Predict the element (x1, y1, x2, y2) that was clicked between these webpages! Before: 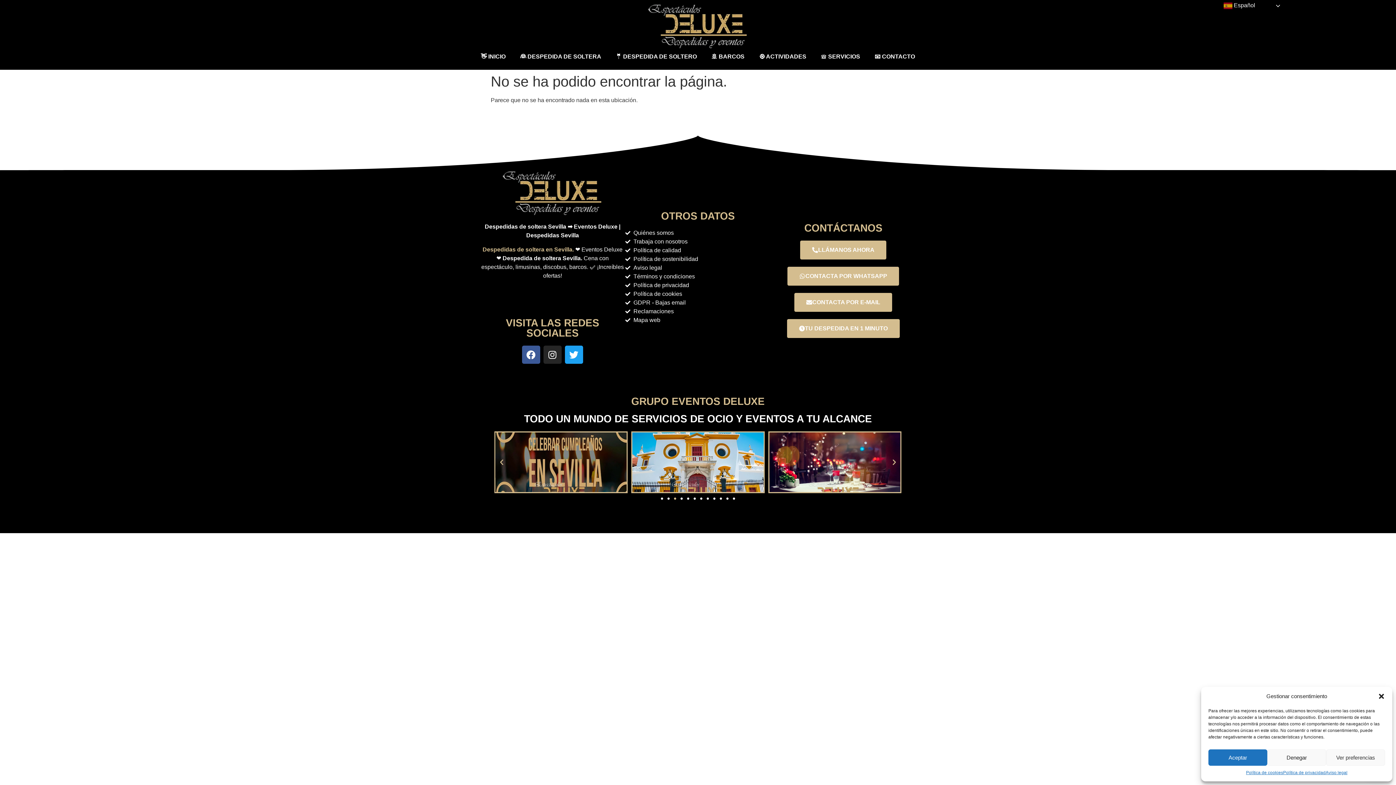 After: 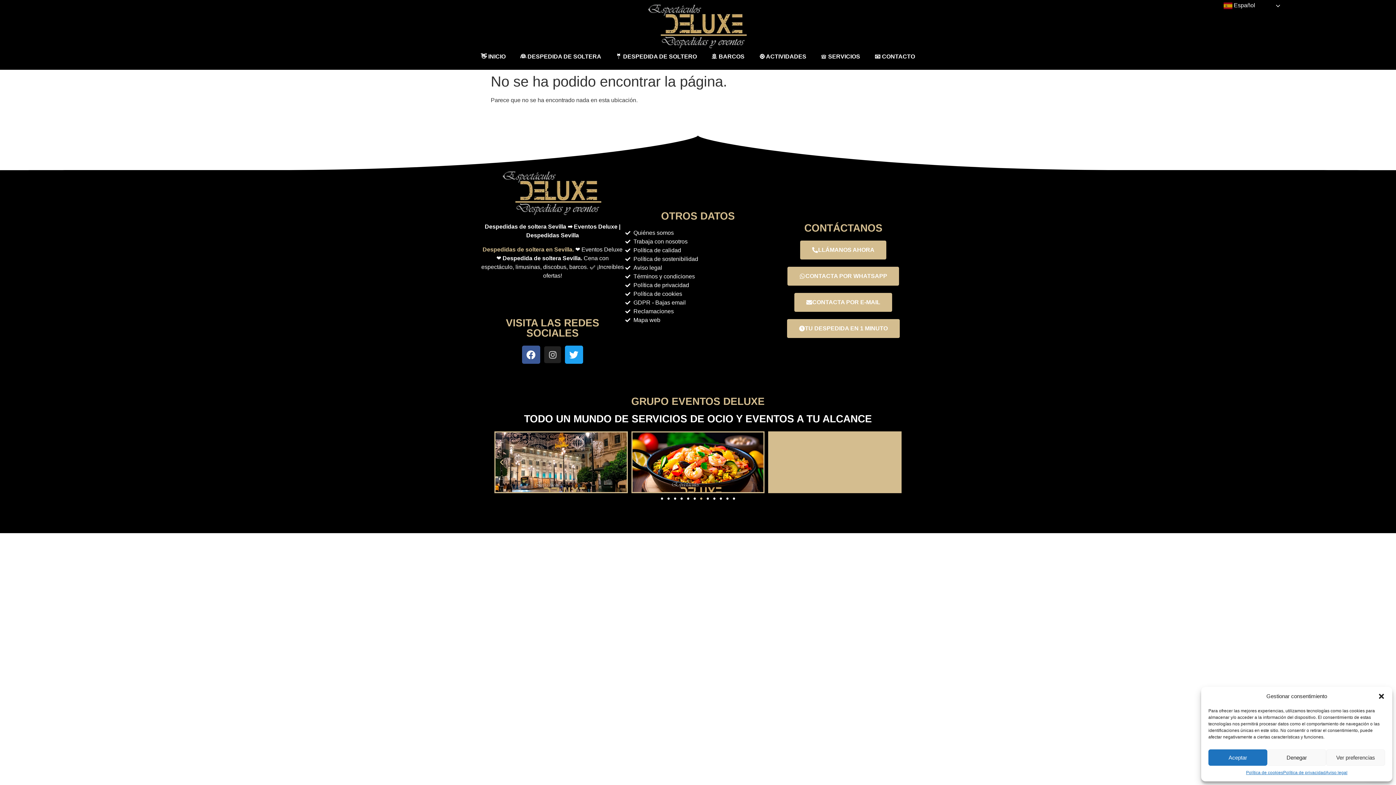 Action: bbox: (543, 345, 561, 364) label: Instagram